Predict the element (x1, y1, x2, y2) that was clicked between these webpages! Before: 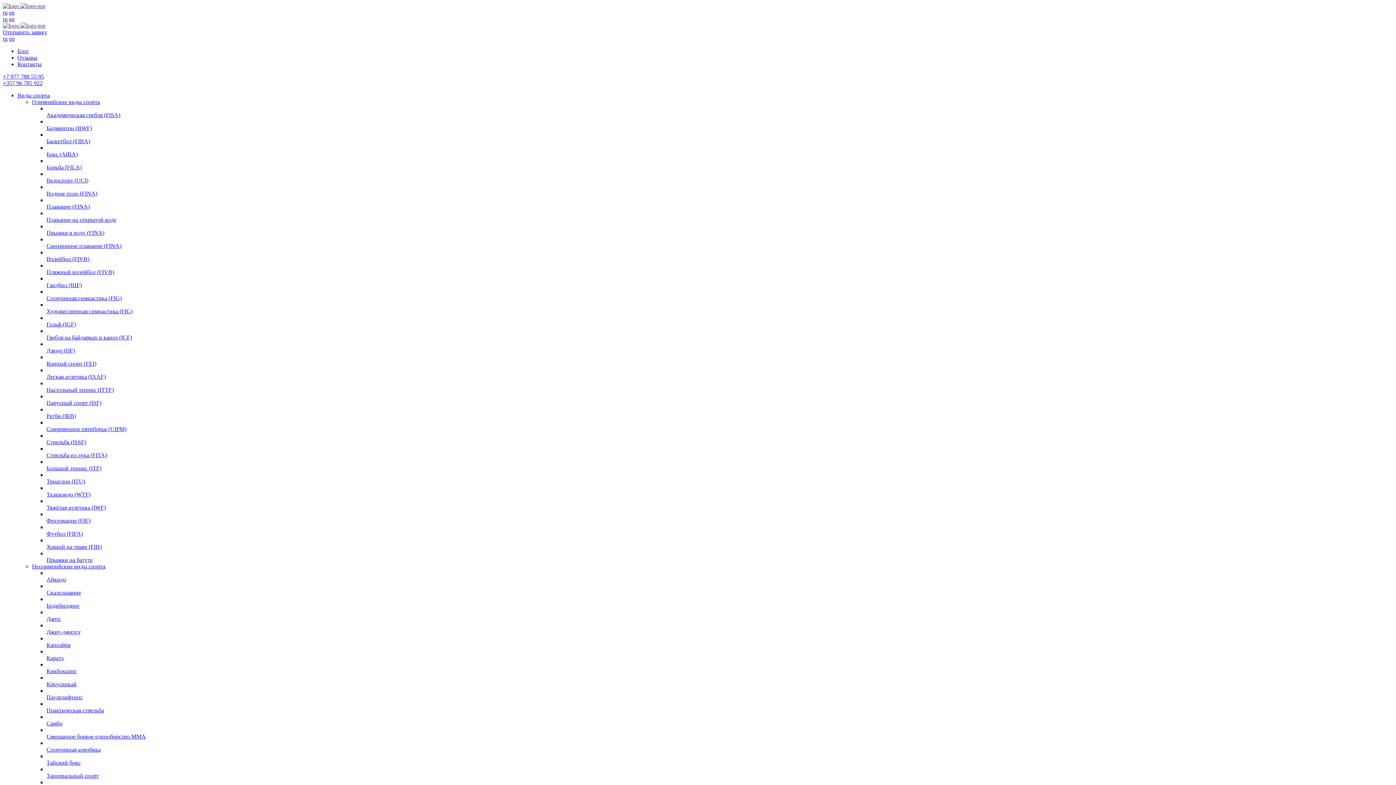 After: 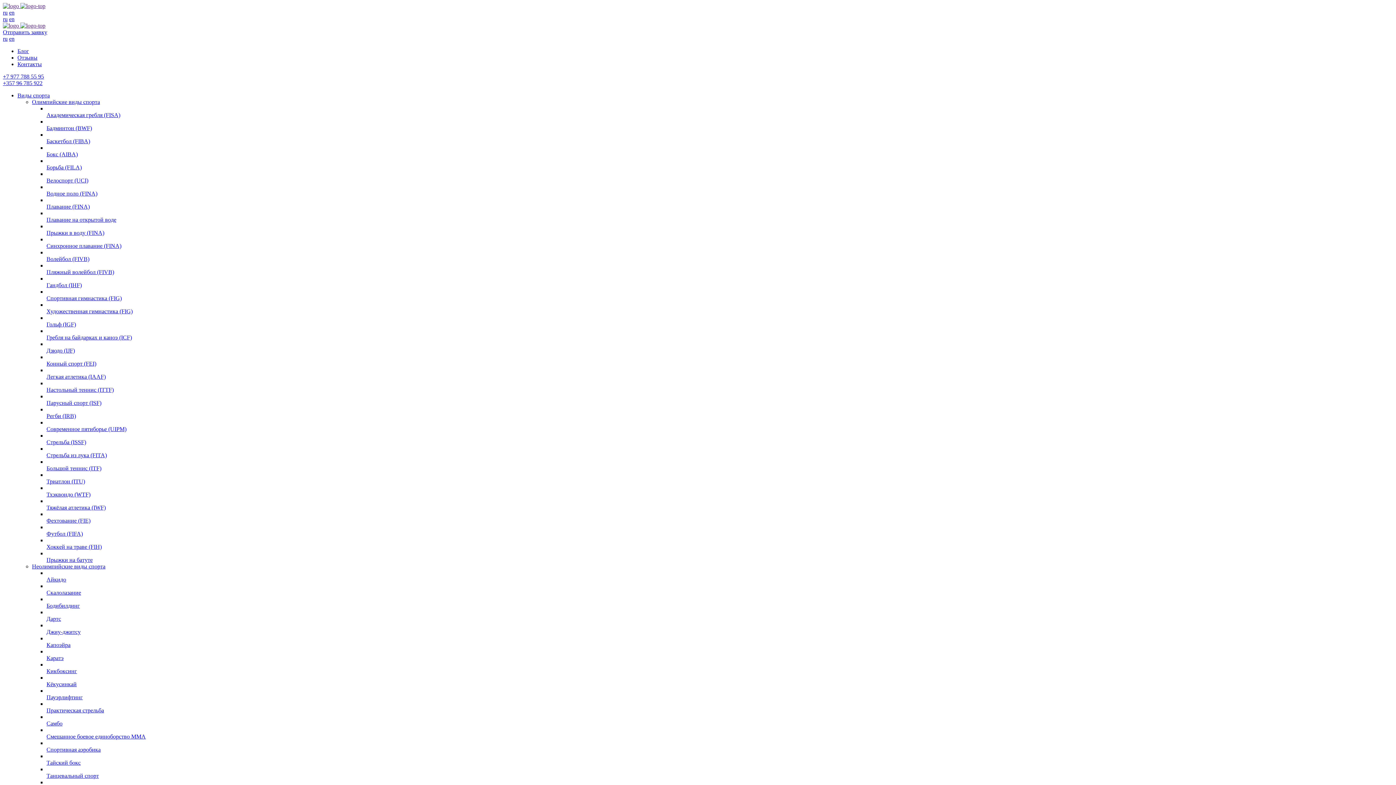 Action: bbox: (17, 92, 49, 98) label: Виды спорта